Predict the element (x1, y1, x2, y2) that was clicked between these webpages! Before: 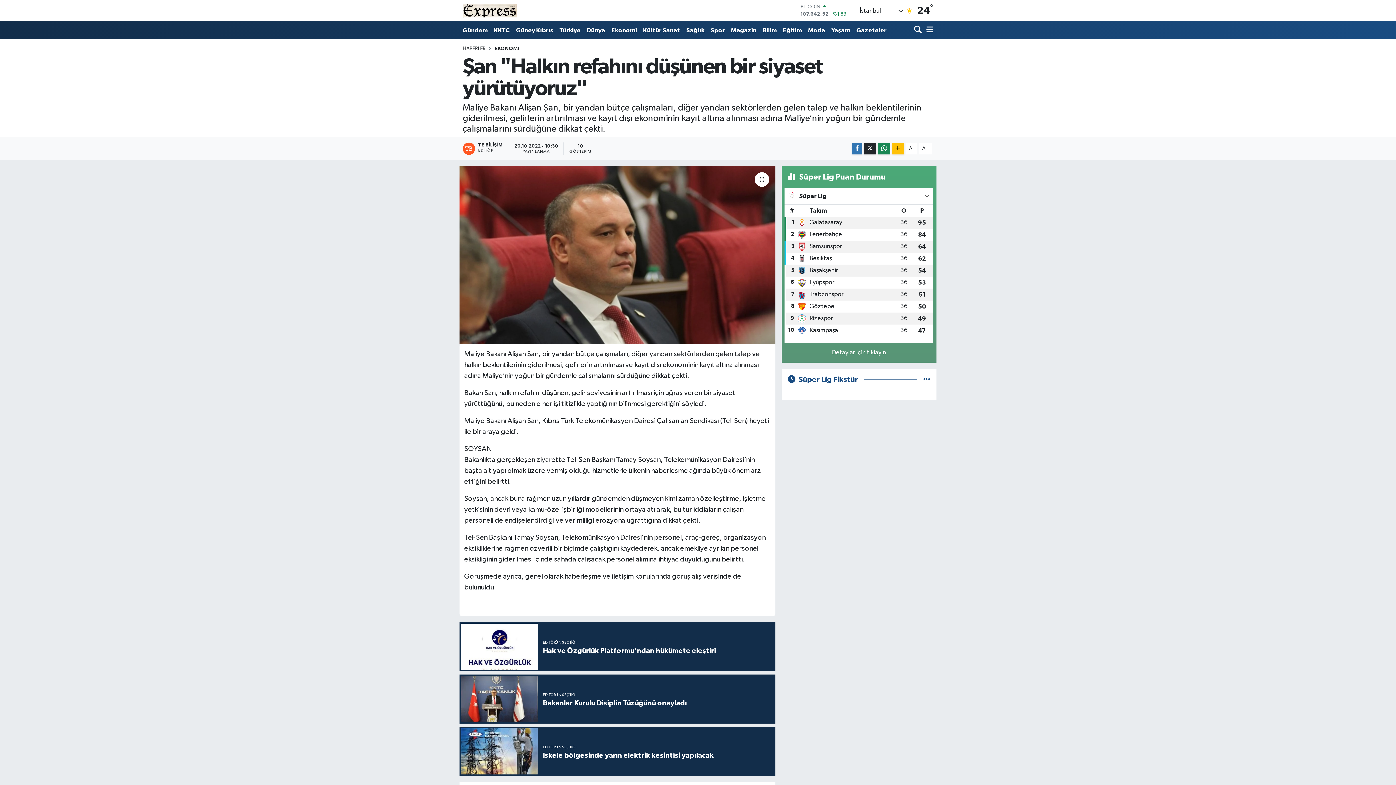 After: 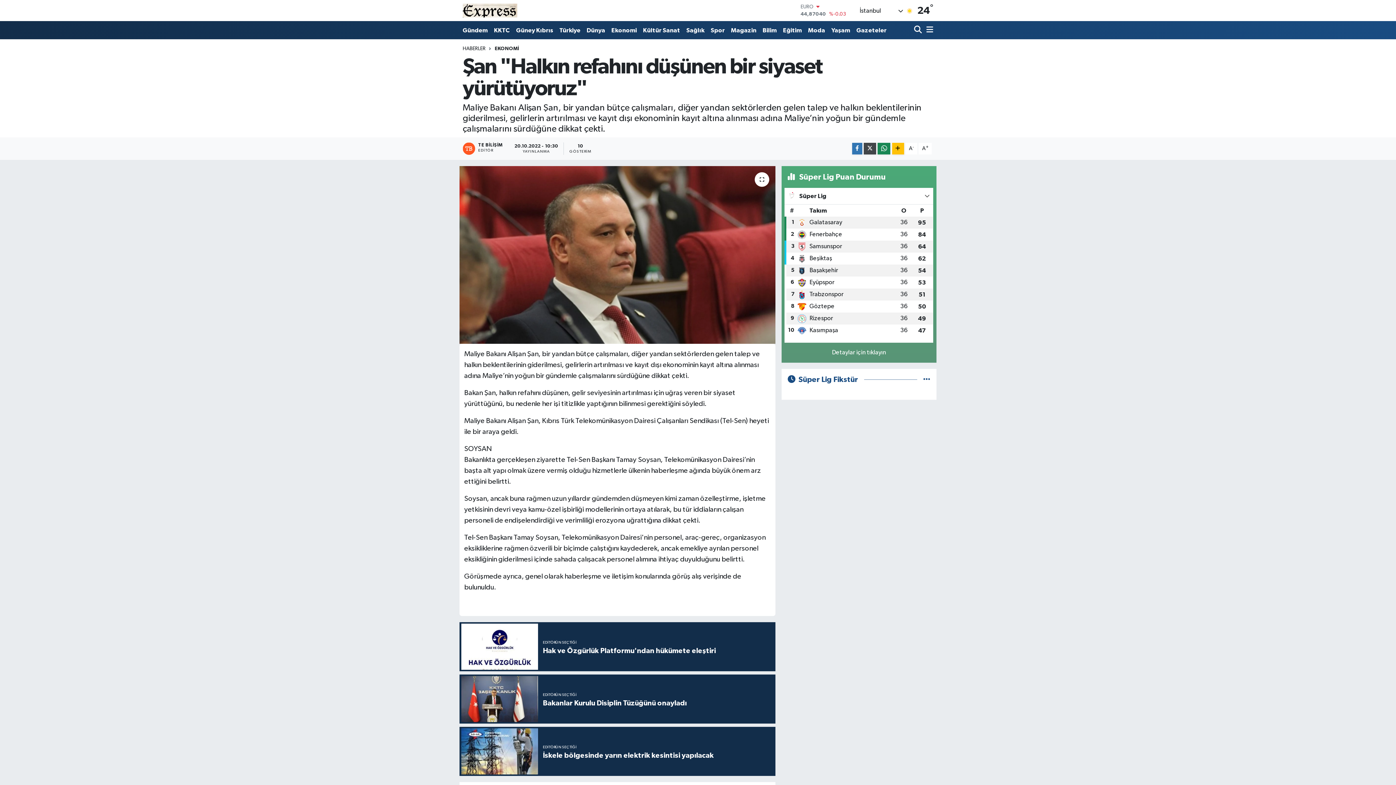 Action: bbox: (864, 142, 876, 154)